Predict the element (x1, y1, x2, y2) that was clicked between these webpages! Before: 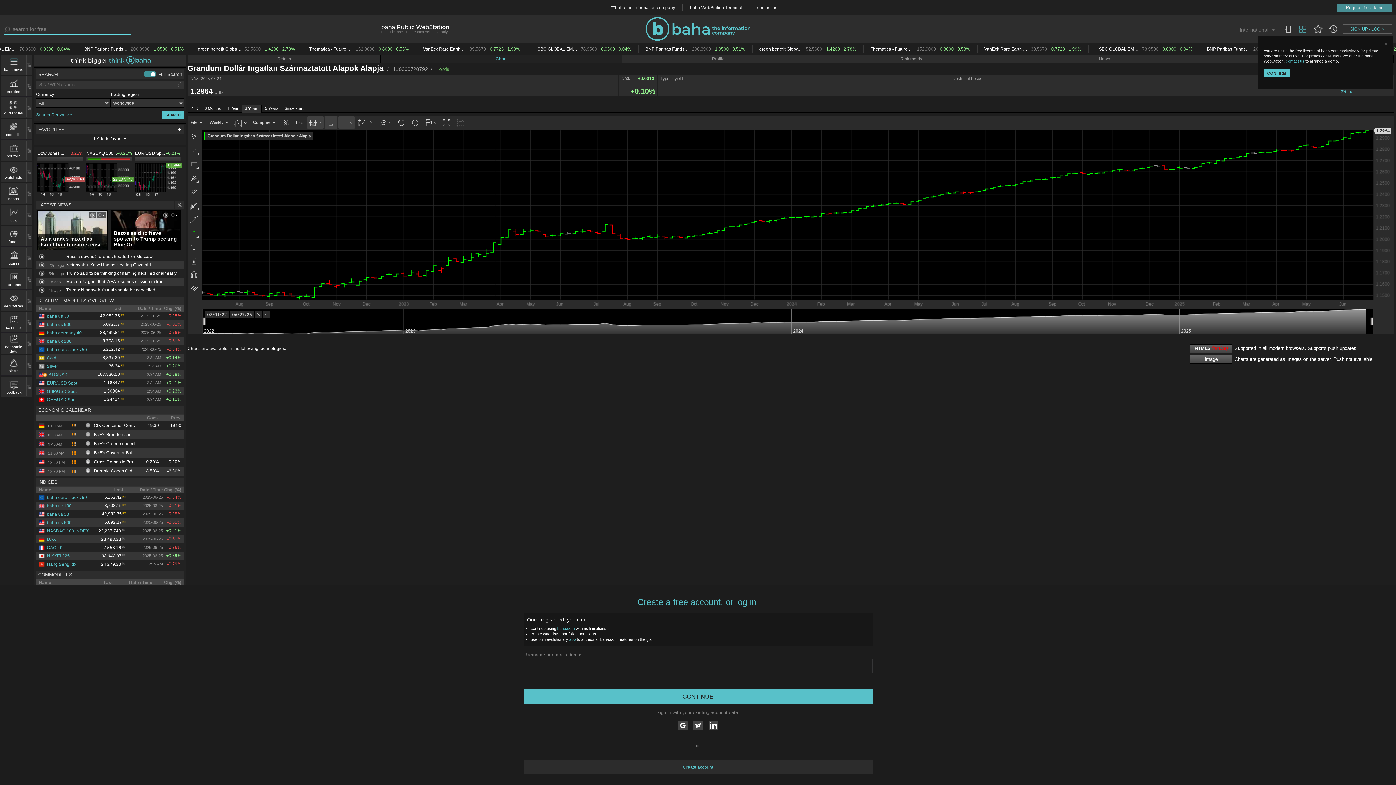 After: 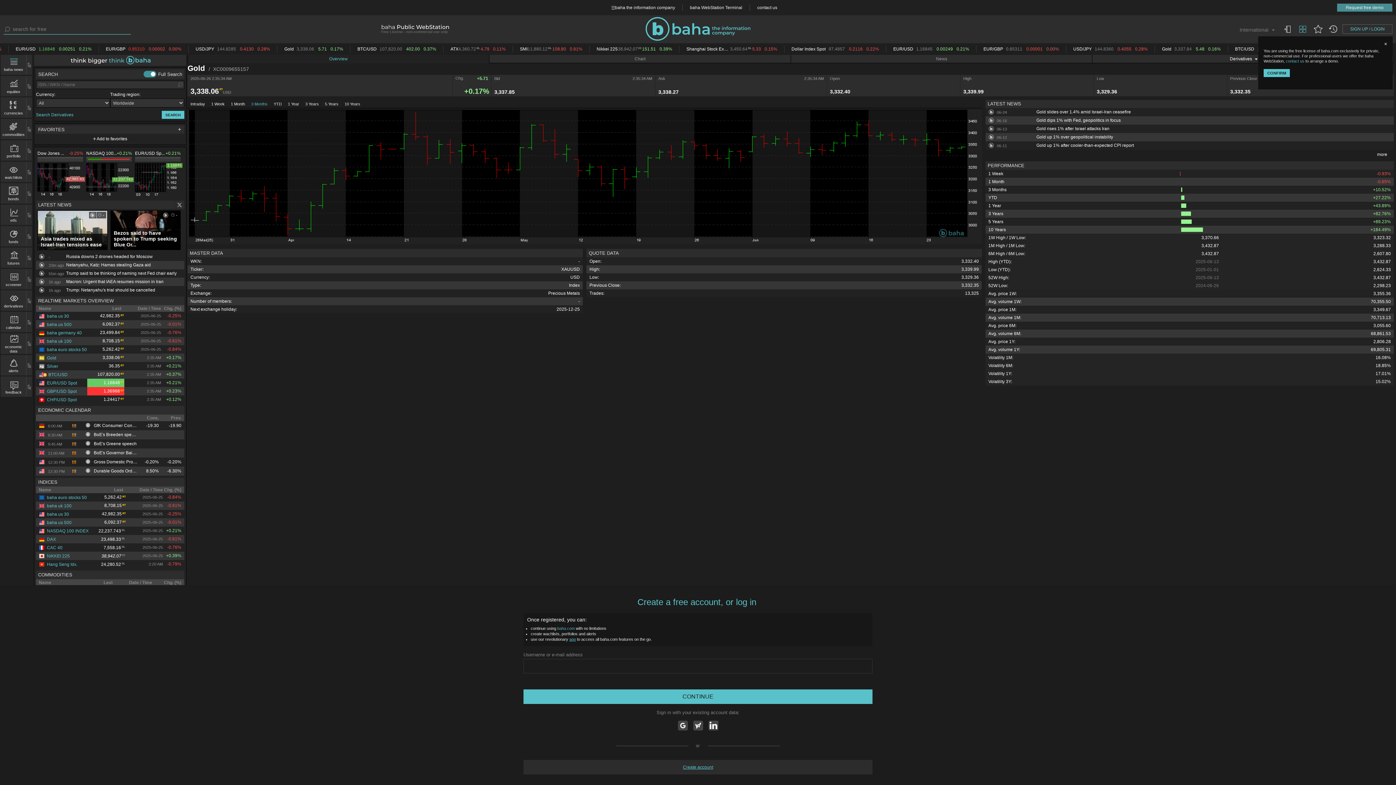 Action: bbox: (38, 355, 56, 360) label: Gold